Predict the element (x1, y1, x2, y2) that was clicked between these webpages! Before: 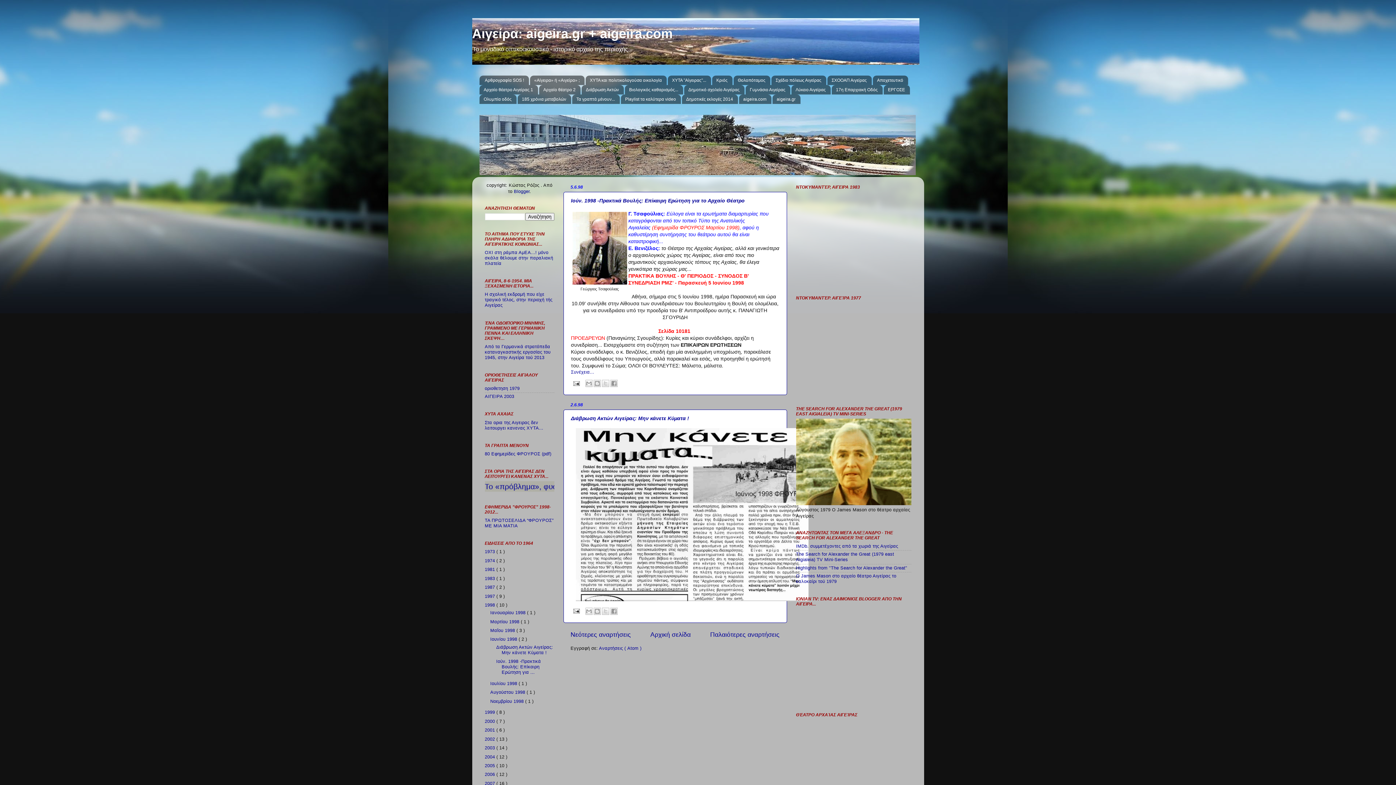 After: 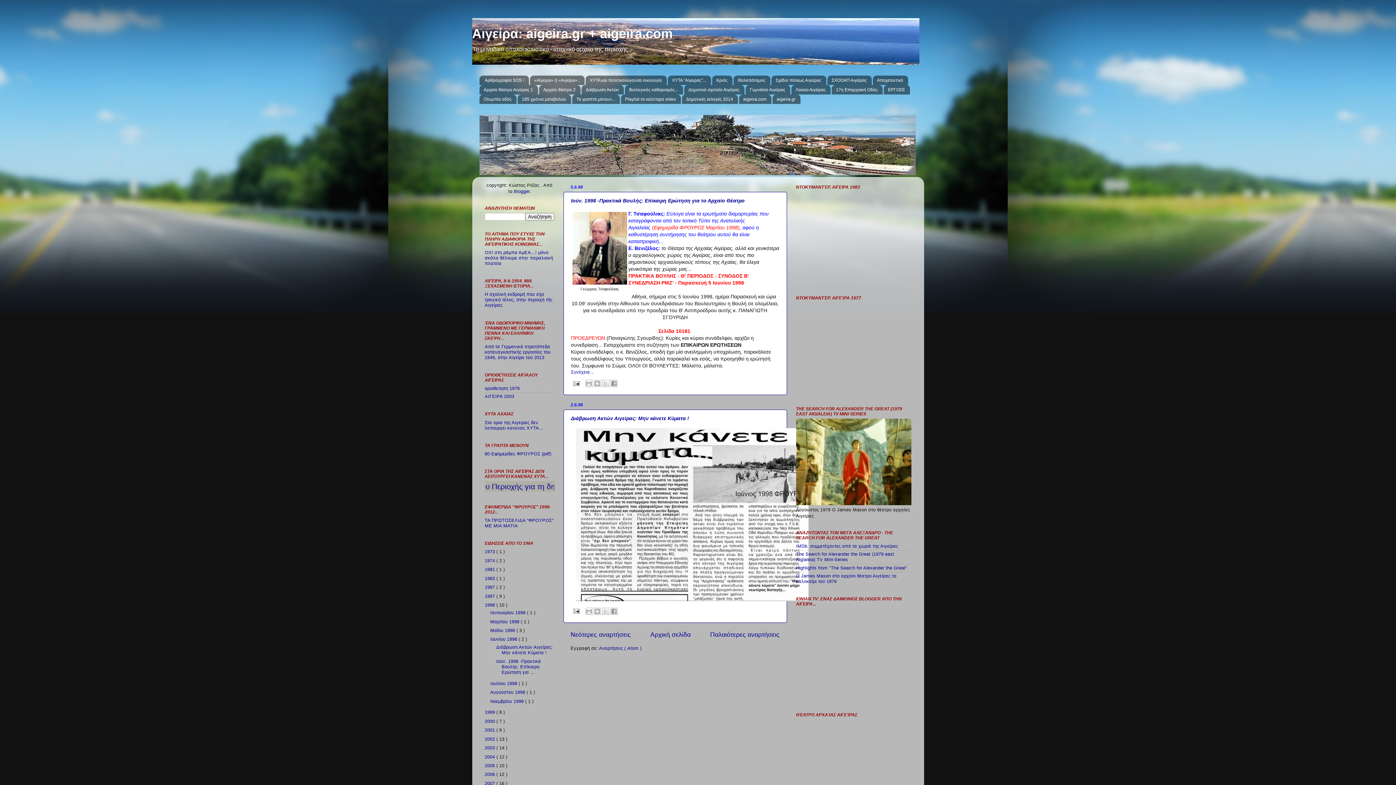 Action: bbox: (571, 608, 581, 613) label:  